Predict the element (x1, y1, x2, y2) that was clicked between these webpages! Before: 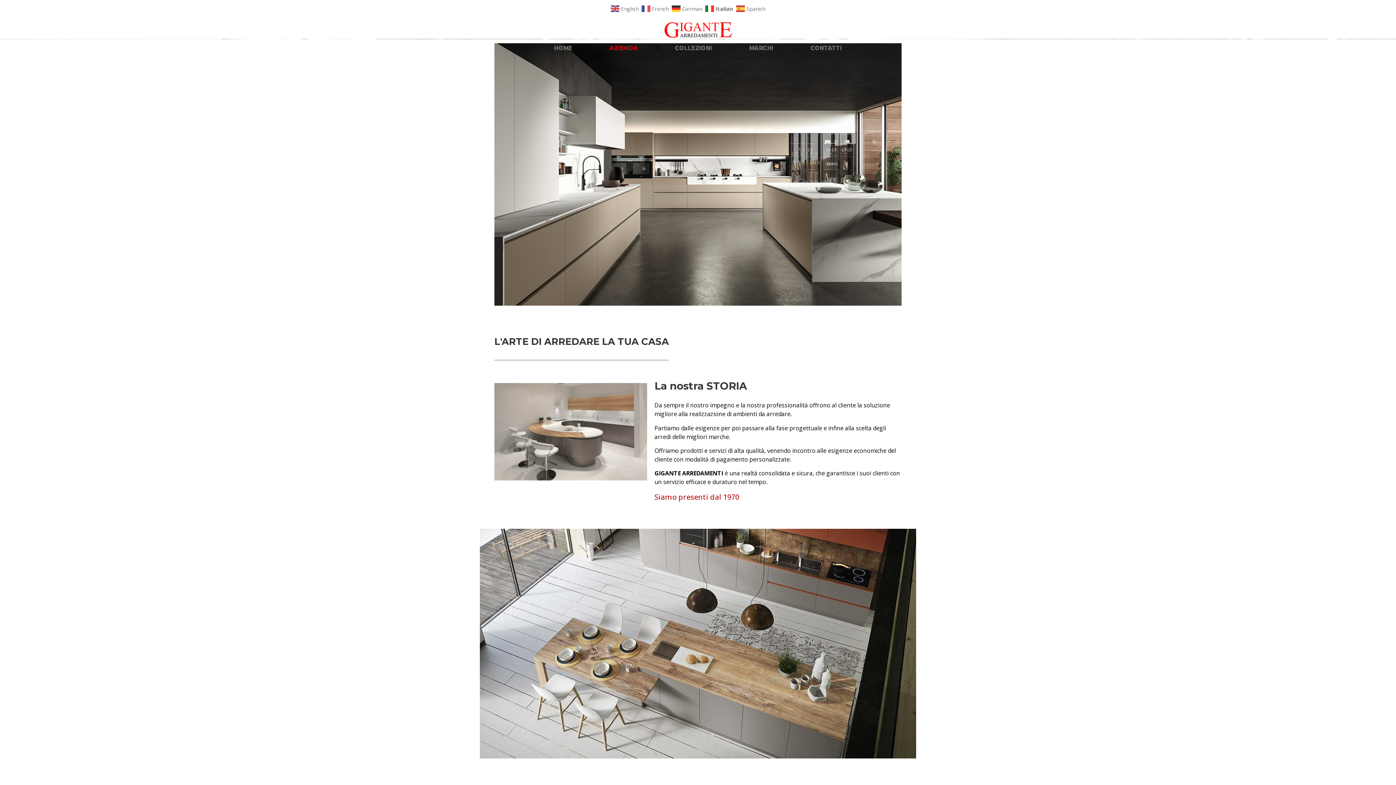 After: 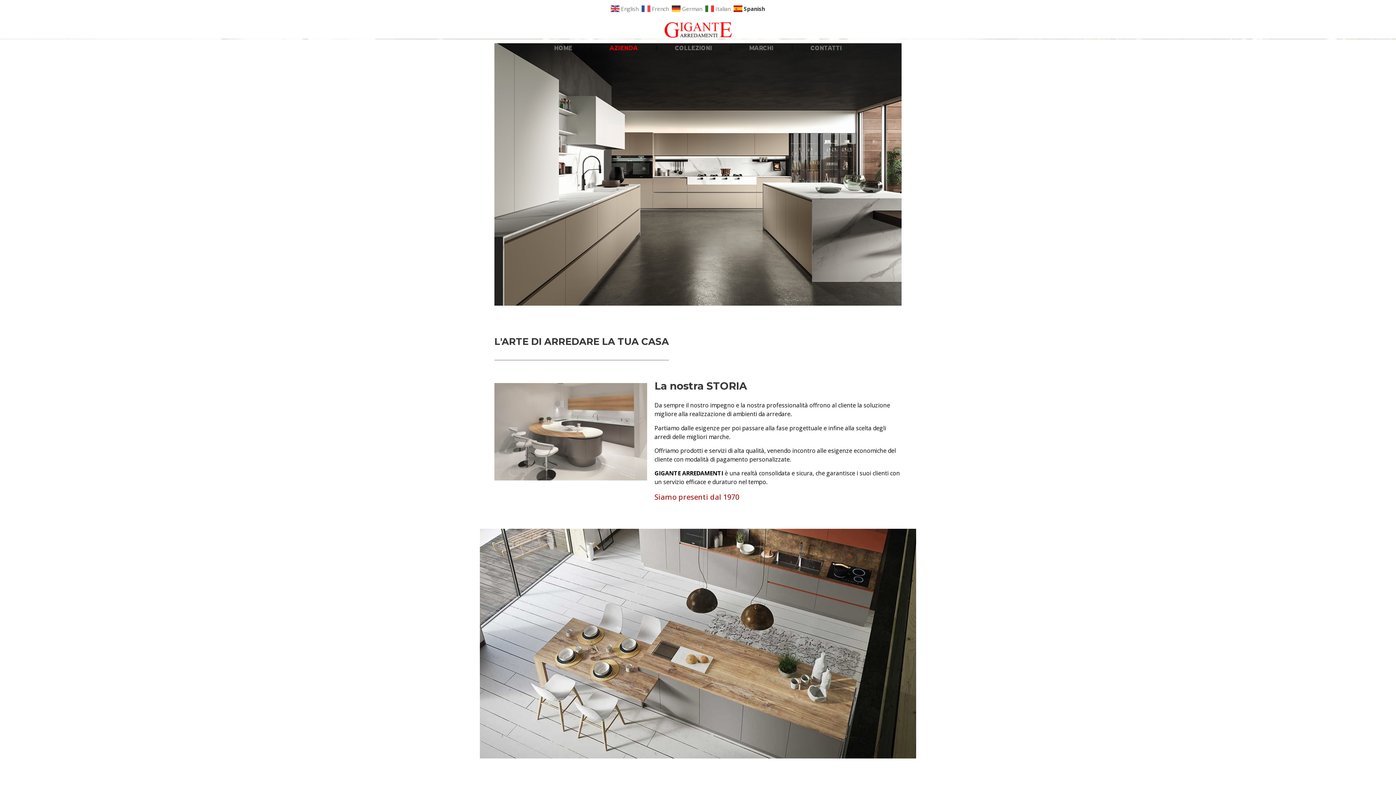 Action: bbox: (736, 4, 767, 12) label:  Spanish